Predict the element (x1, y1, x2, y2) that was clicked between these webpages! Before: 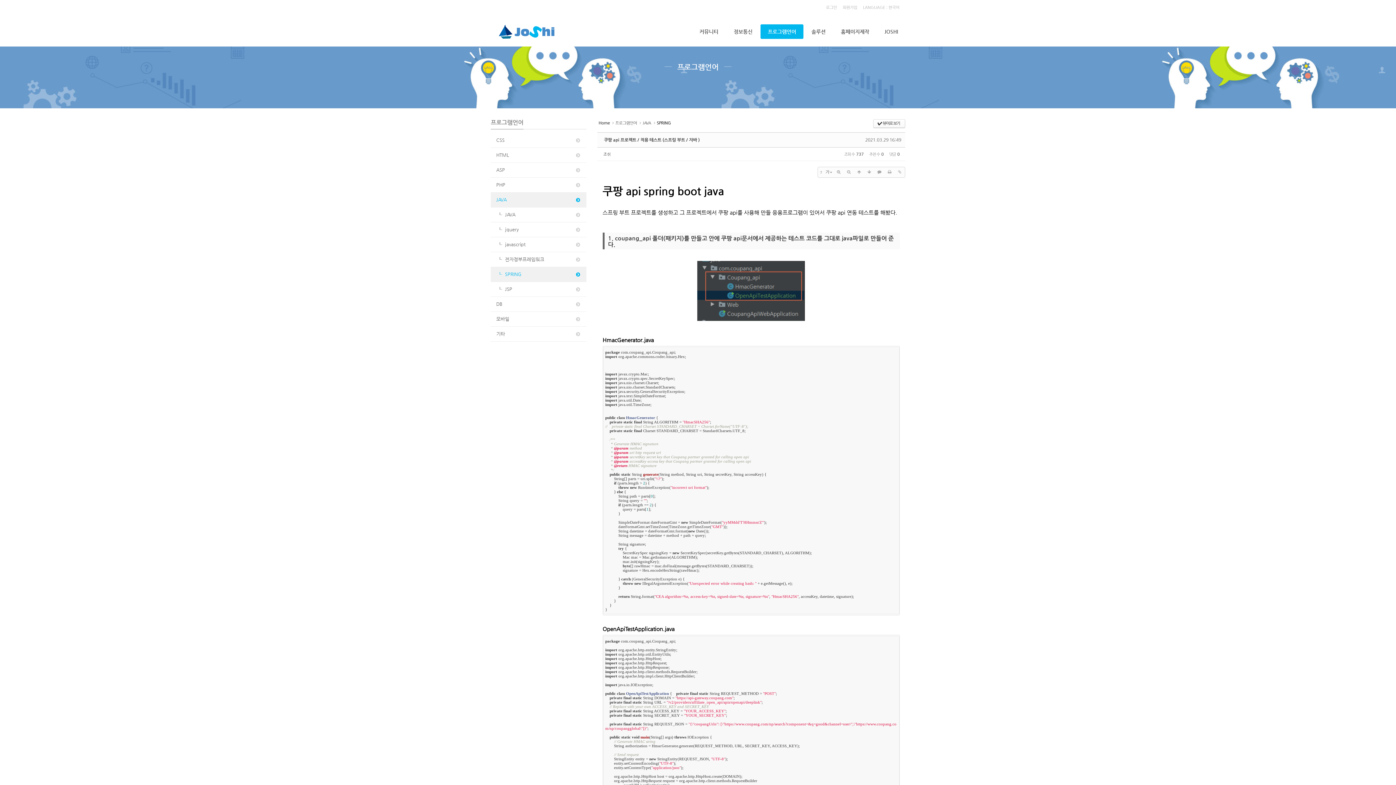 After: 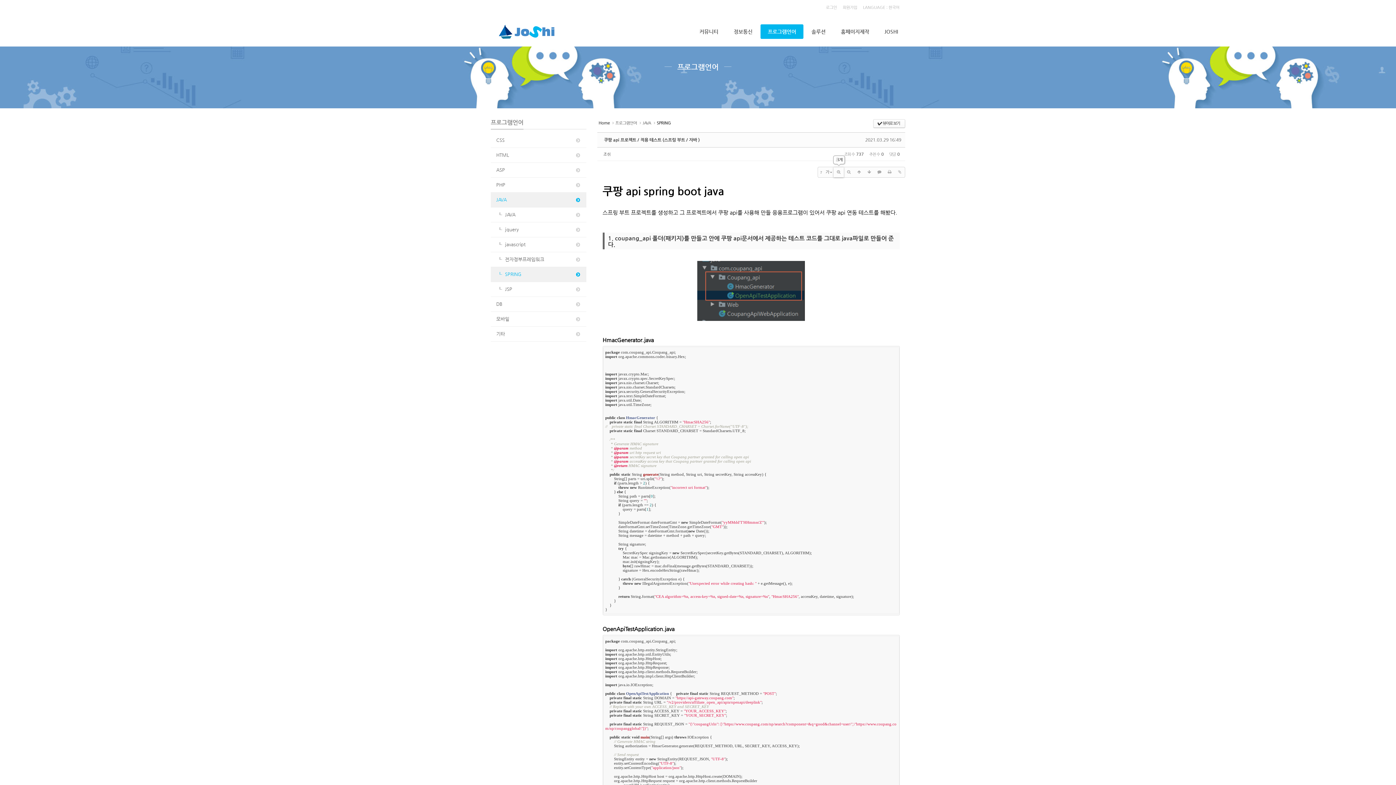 Action: bbox: (833, 167, 844, 177)